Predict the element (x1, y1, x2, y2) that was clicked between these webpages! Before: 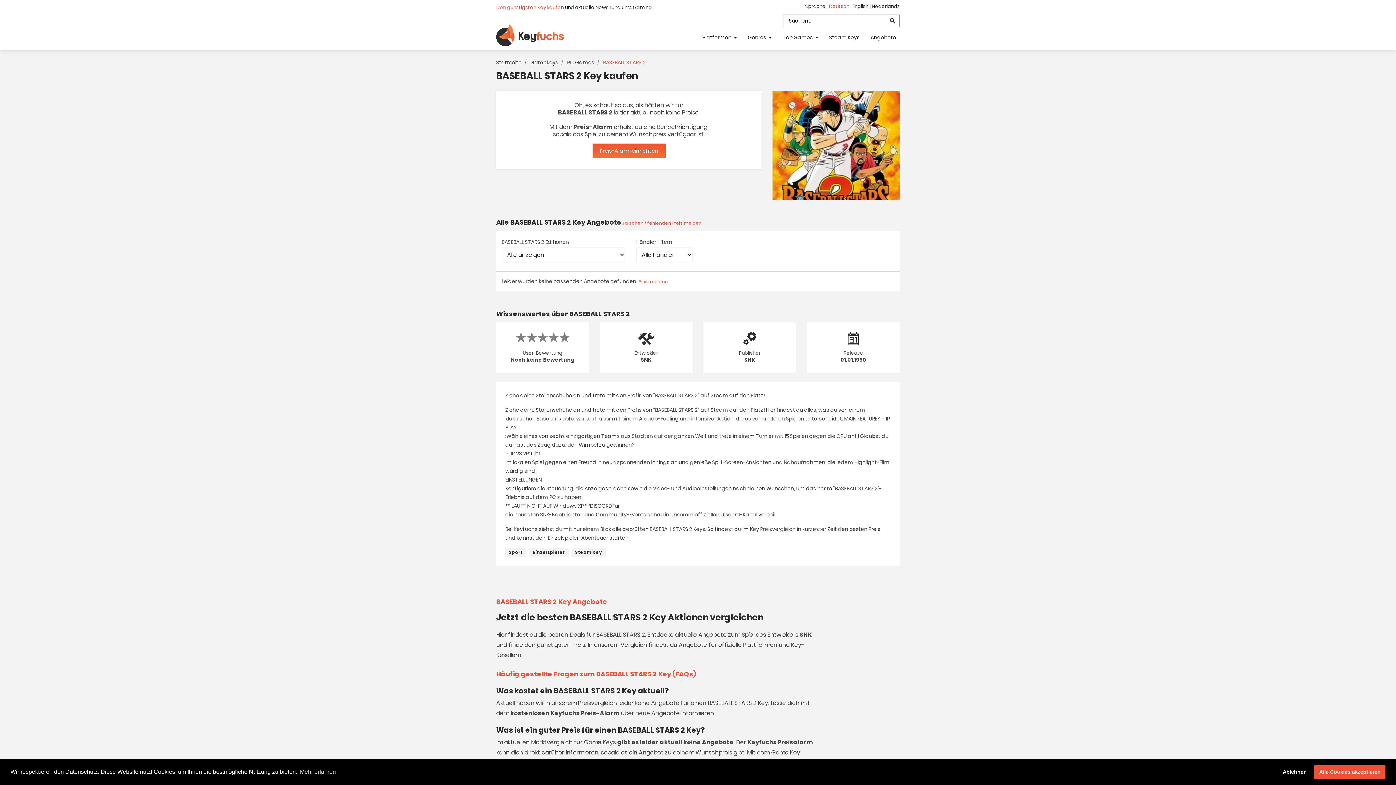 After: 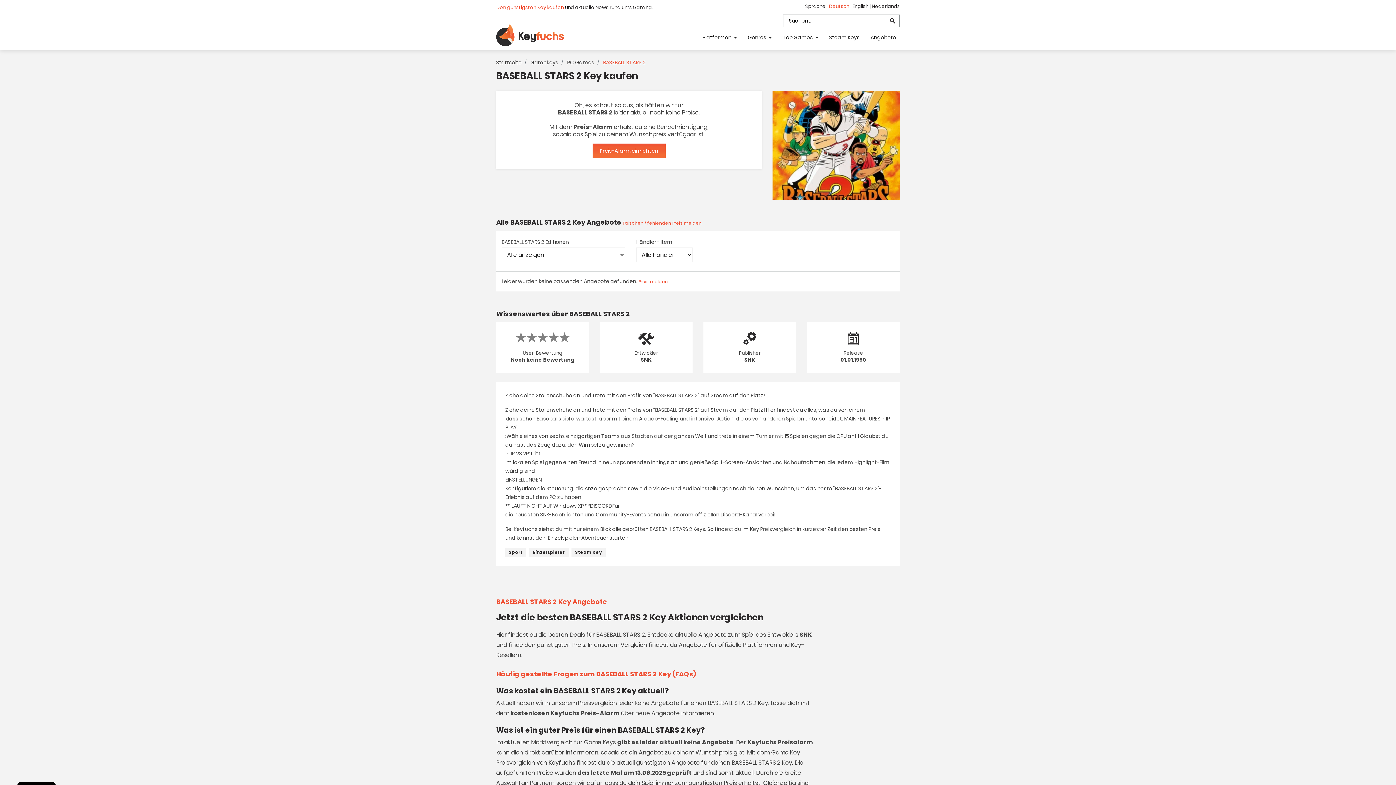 Action: bbox: (1278, 765, 1311, 779) label: deny cookies